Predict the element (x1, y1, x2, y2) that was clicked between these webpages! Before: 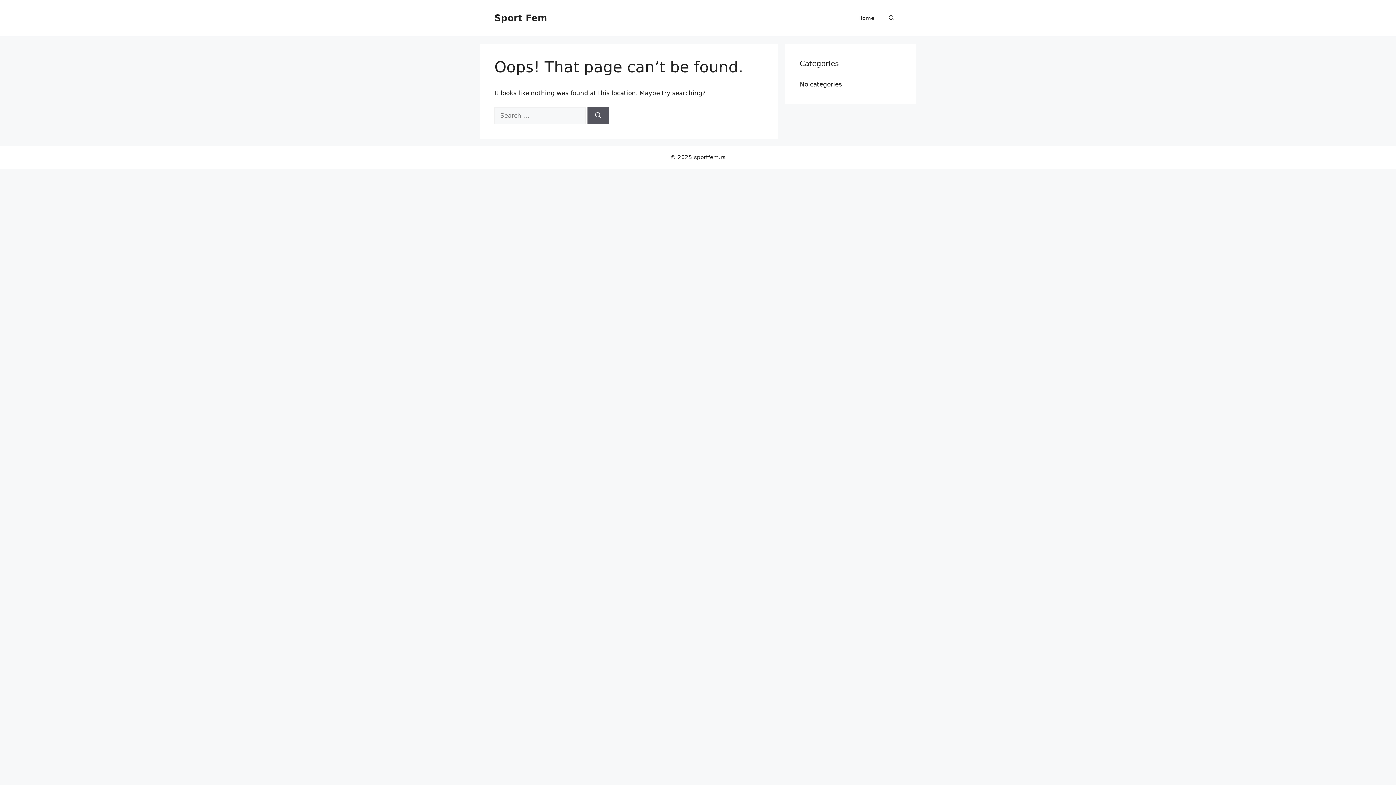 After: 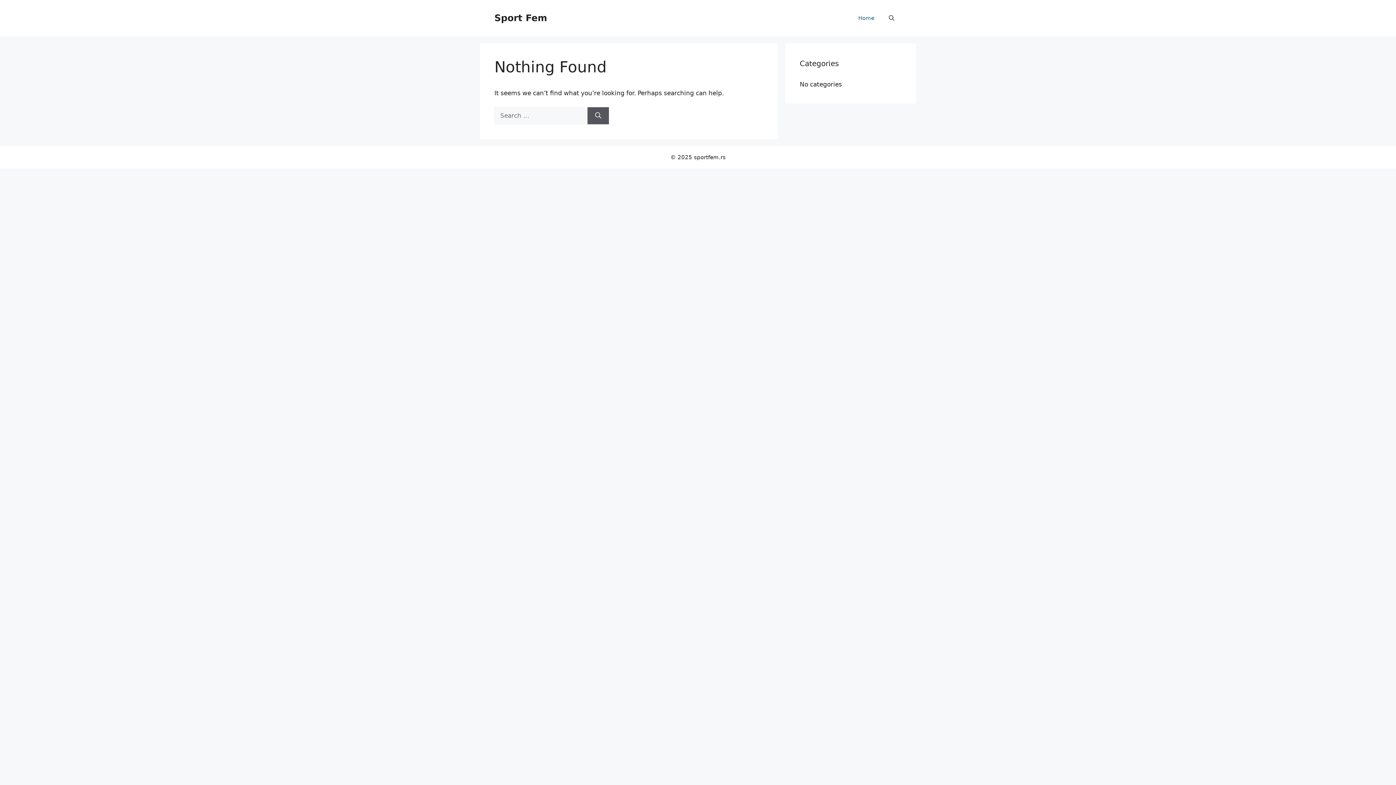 Action: bbox: (494, 12, 547, 23) label: Sport Fem